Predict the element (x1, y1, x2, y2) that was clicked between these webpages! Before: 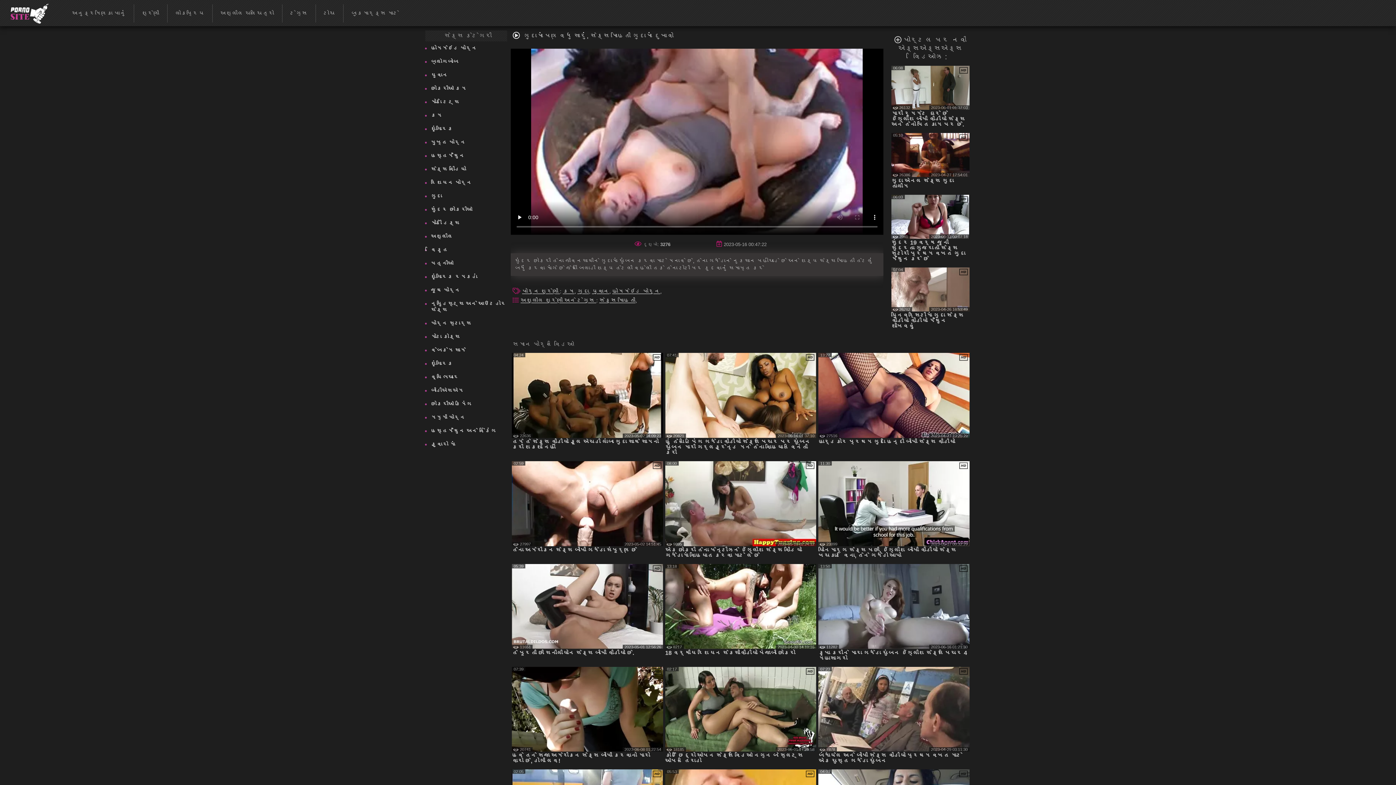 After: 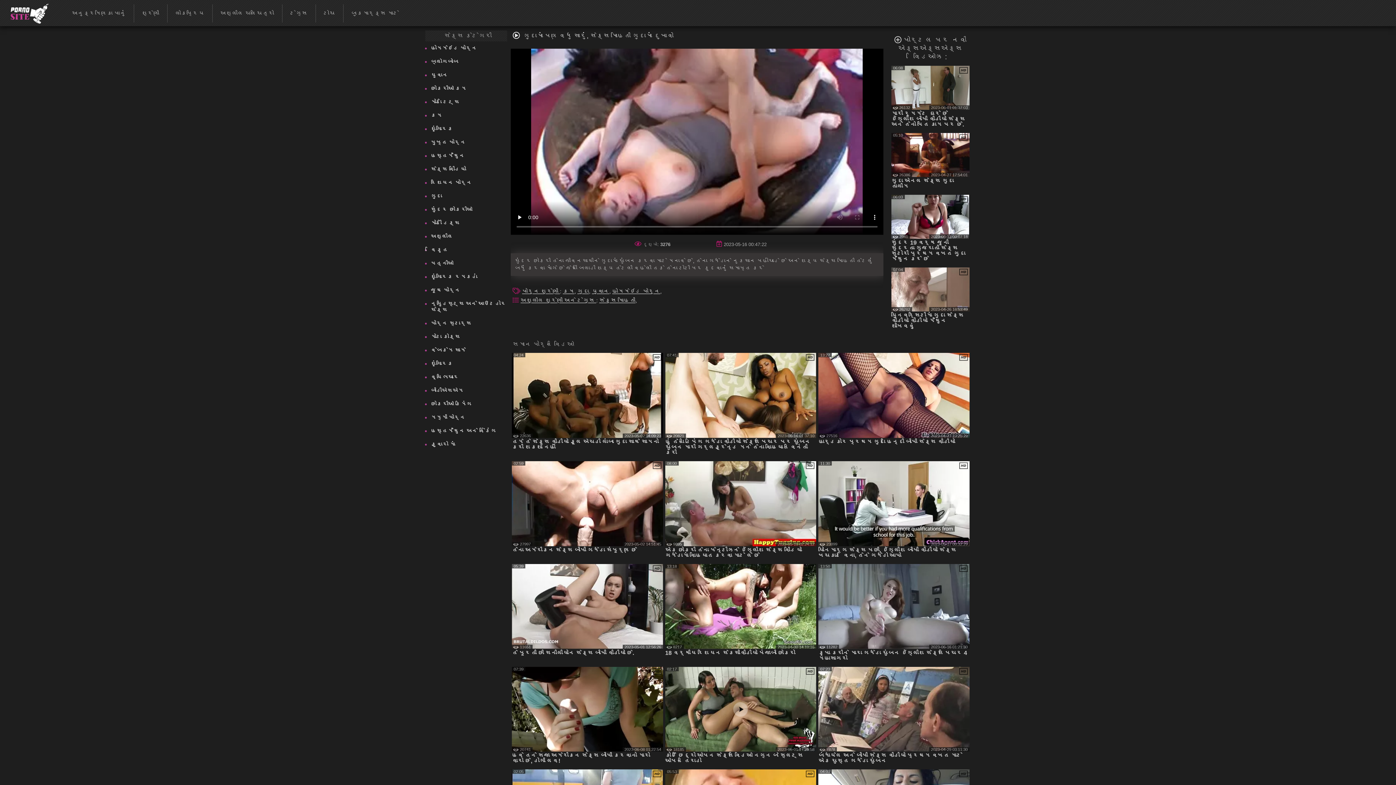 Action: bbox: (665, 667, 816, 764) label: 02:17
18185
2023-05-01 17:25:58

કોઈ છિદ્રો ઓપન સેક્સ વિડિઓ નગ્ન બે સ્લટ્સ ઓપન તિરાડો